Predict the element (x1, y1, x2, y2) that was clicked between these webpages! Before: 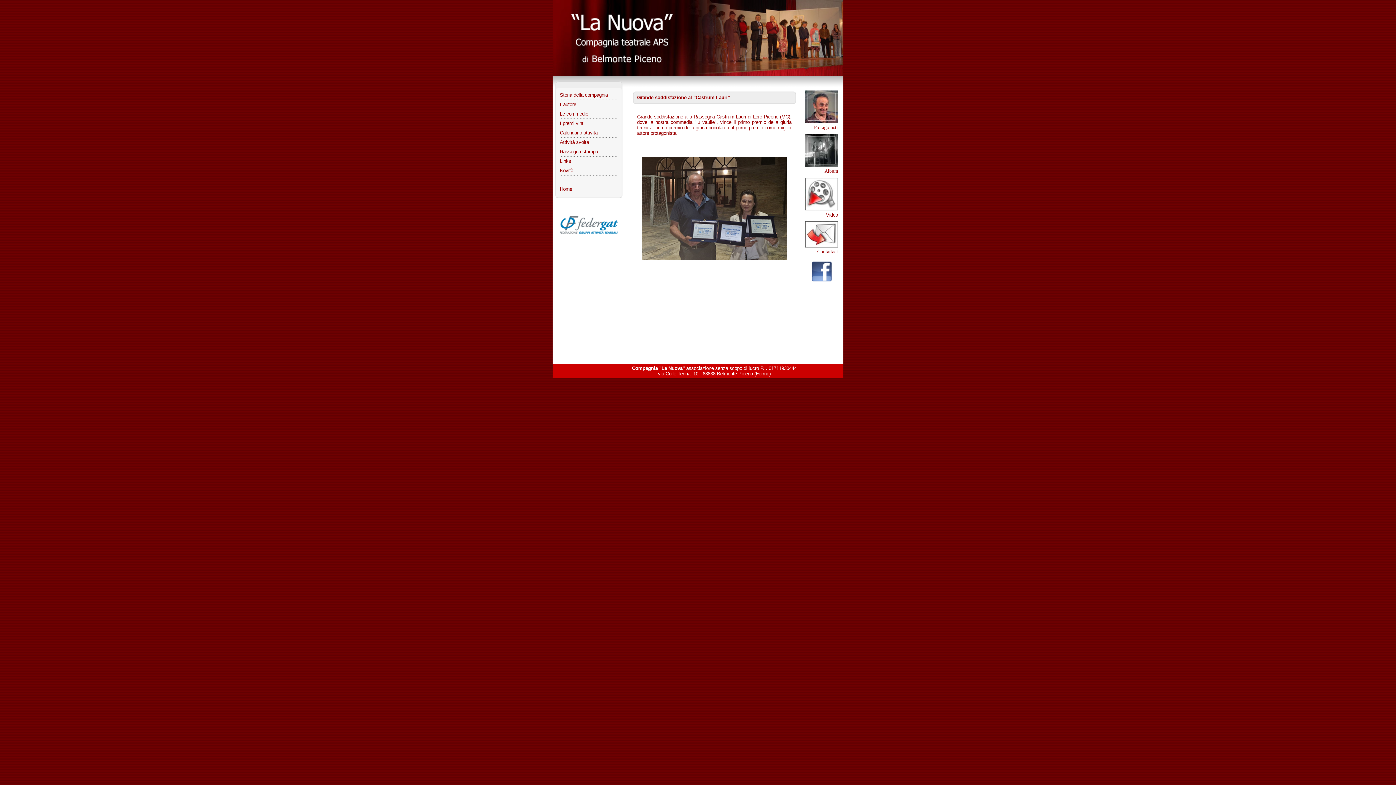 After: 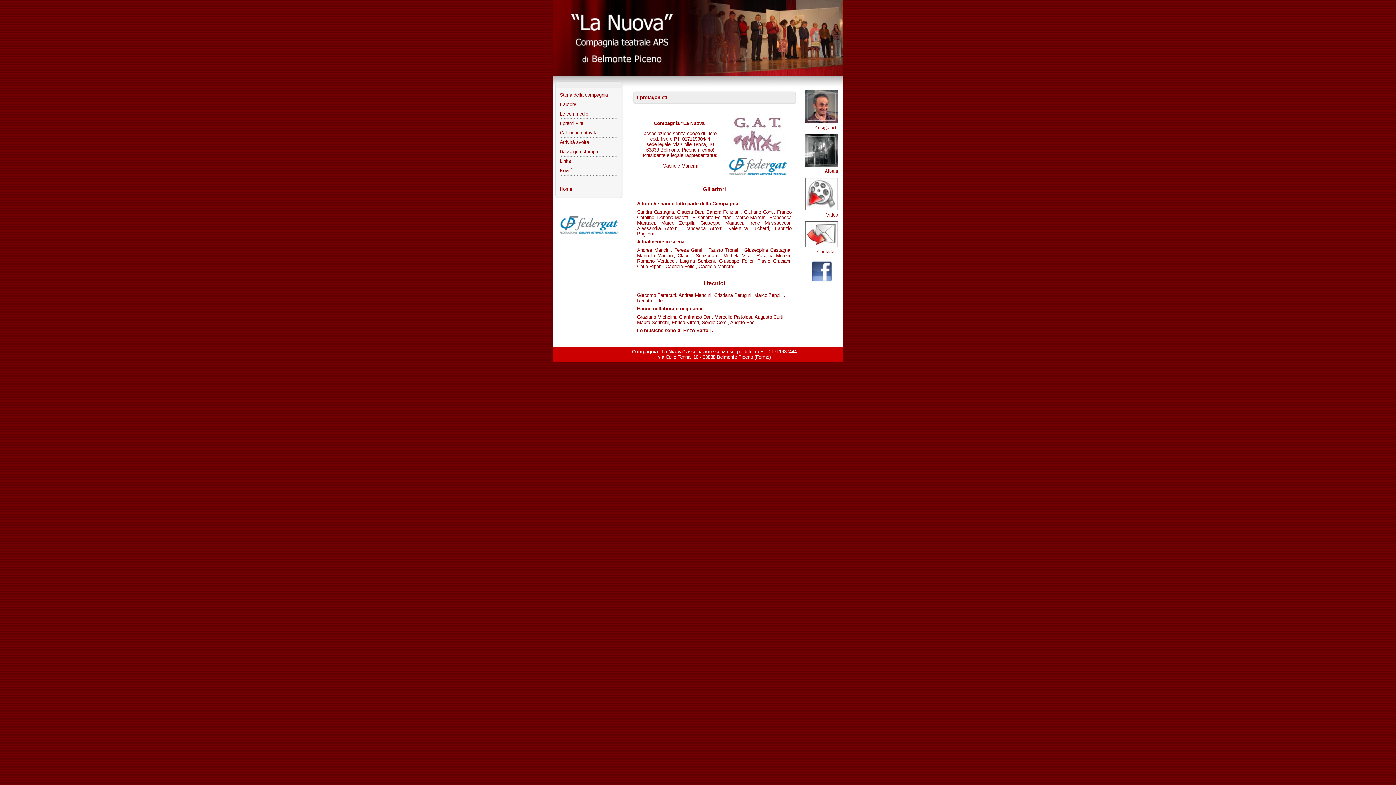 Action: bbox: (805, 118, 838, 124)